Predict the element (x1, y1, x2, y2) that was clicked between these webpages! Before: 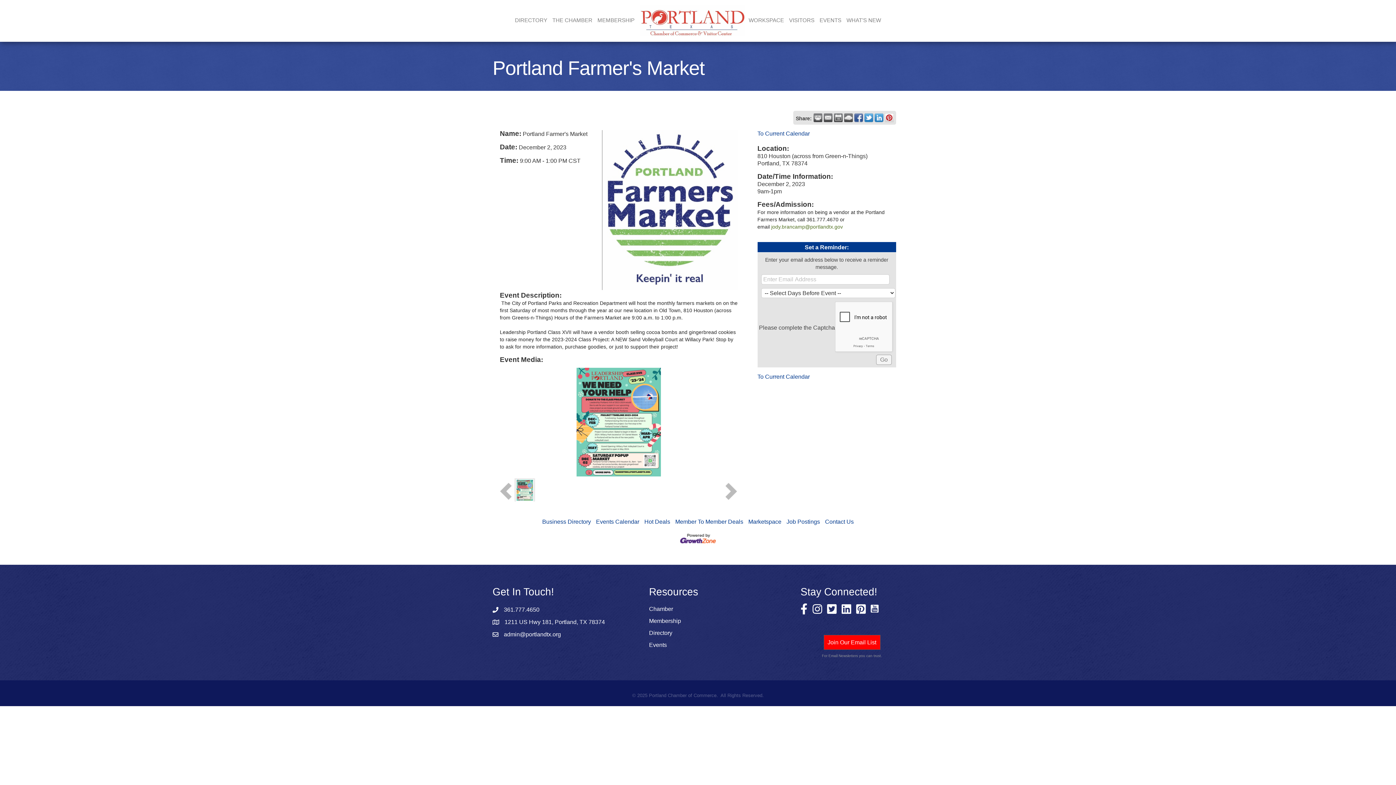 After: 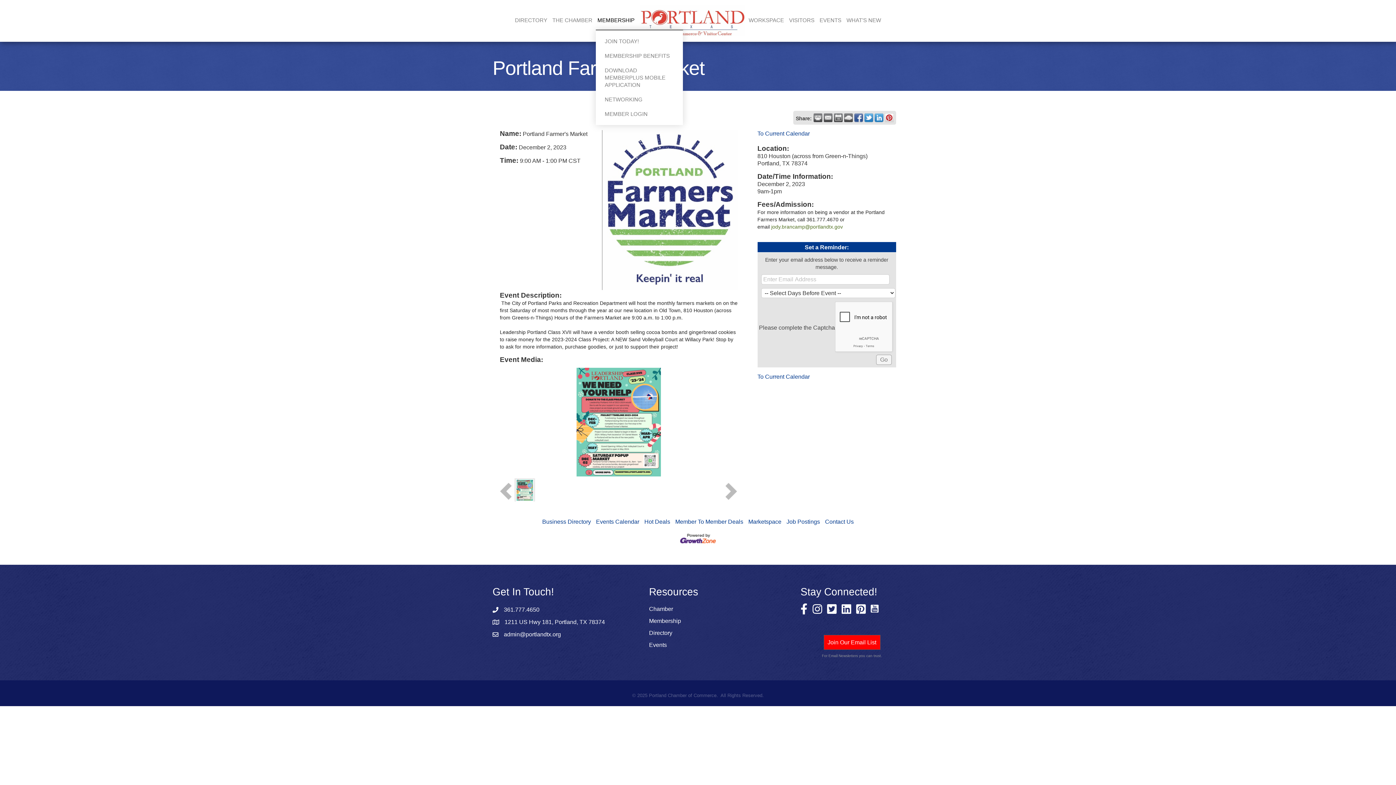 Action: bbox: (595, 11, 636, 29) label: MEMBERSHIP